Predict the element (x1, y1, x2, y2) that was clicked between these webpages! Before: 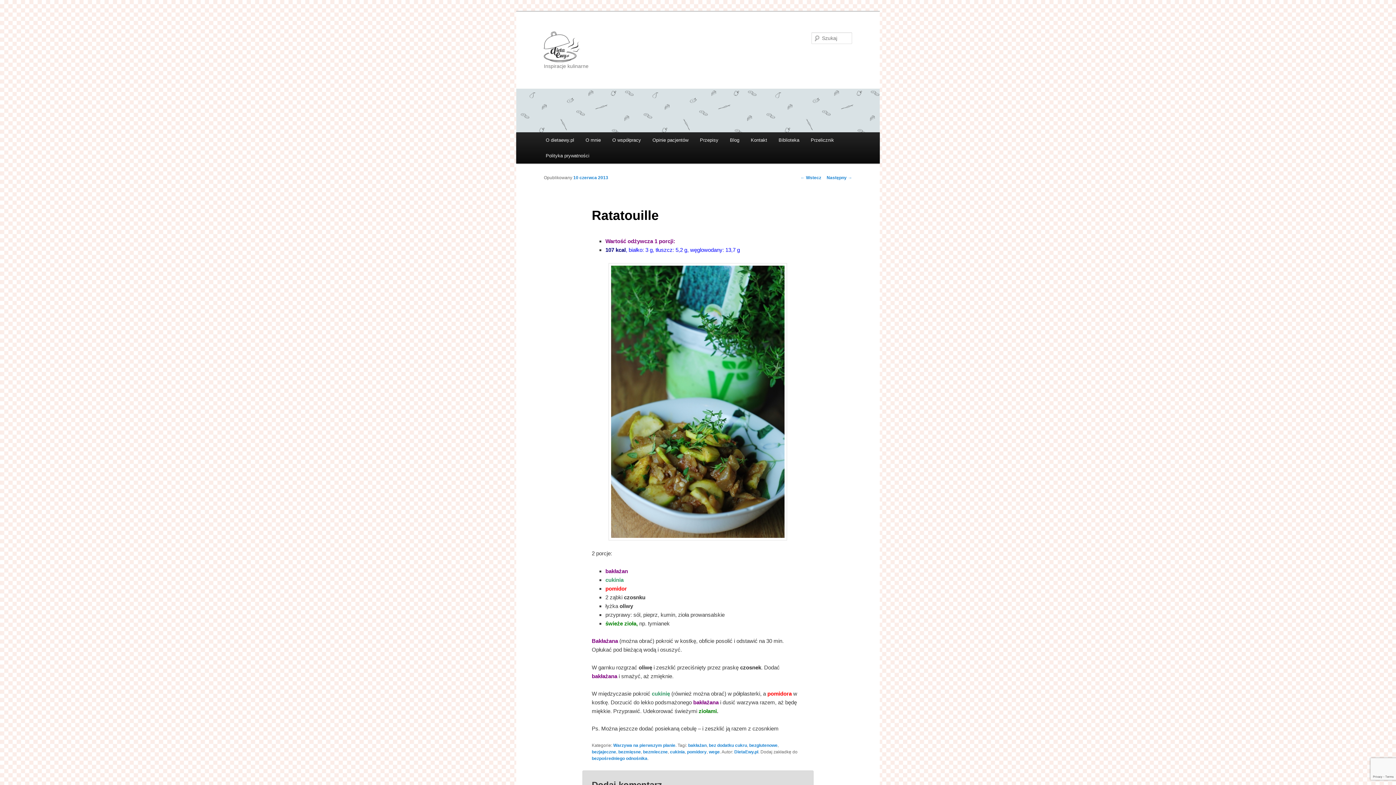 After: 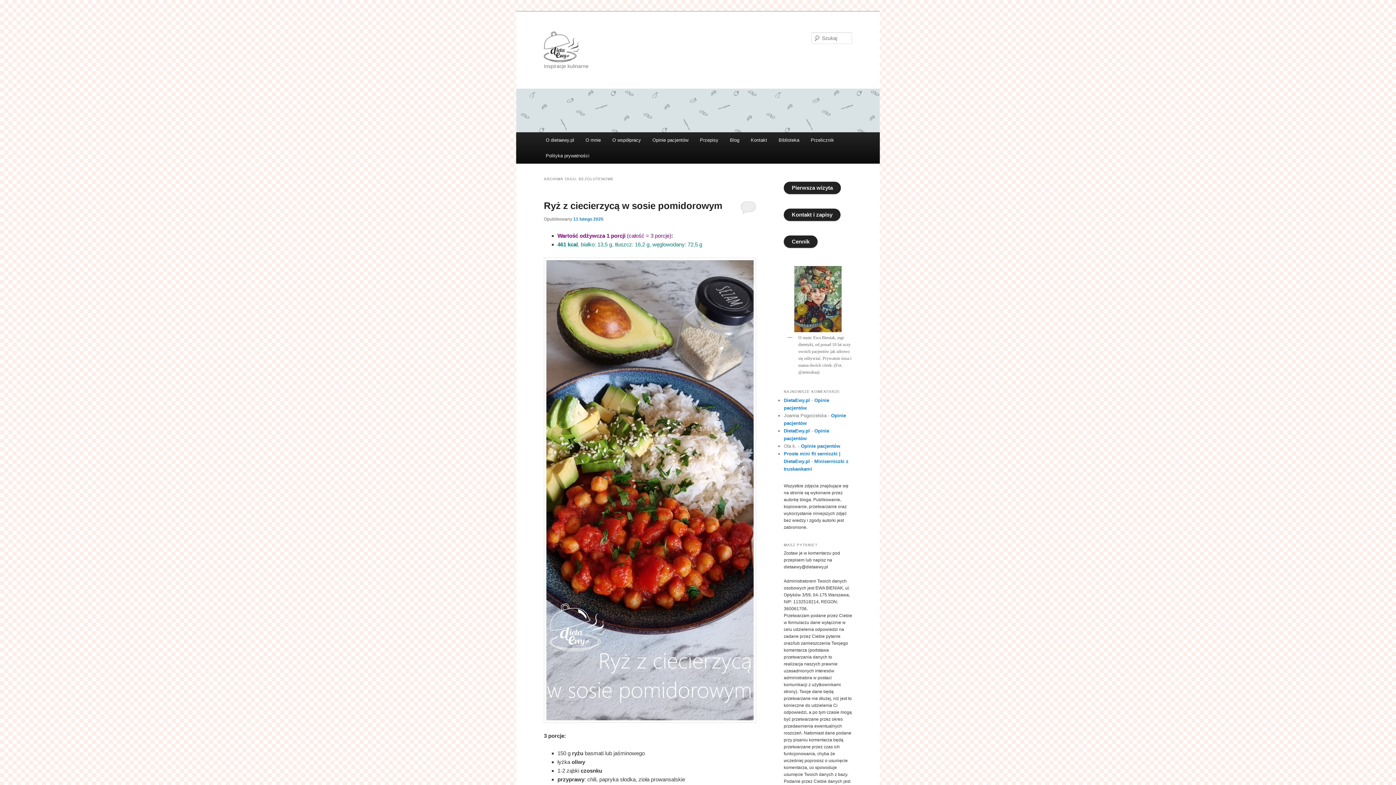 Action: label: bezglutenowe bbox: (749, 743, 777, 748)